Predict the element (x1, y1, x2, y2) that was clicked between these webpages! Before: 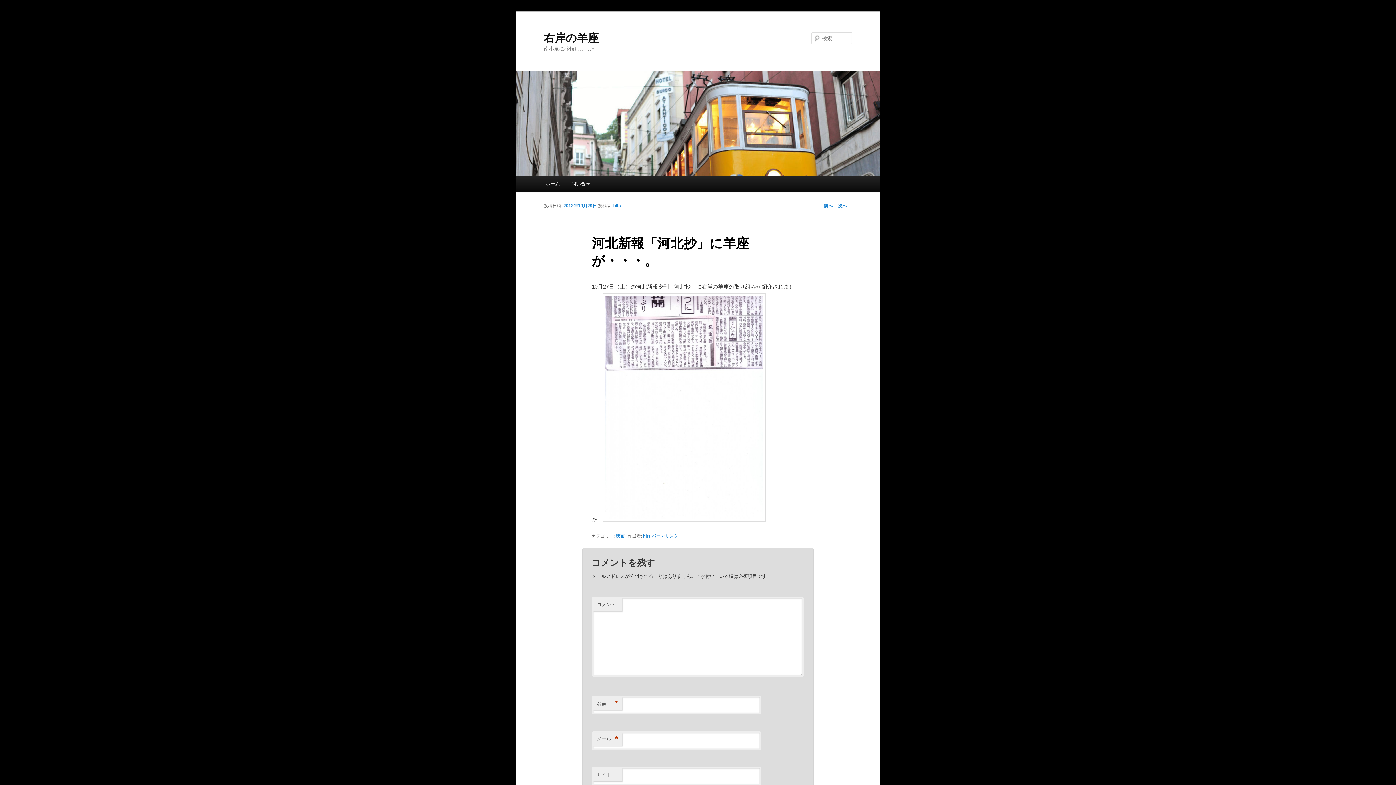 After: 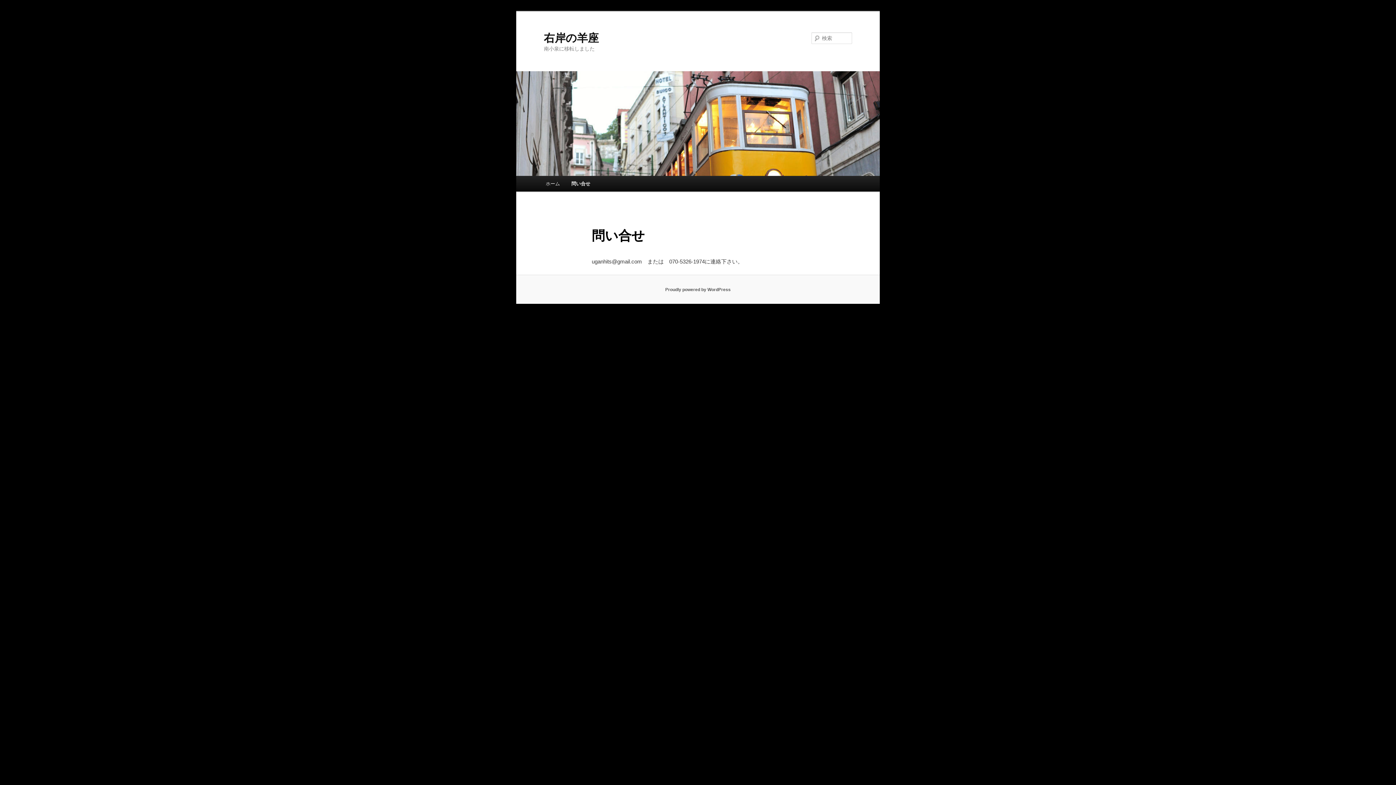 Action: label: 問い合せ bbox: (565, 176, 596, 191)